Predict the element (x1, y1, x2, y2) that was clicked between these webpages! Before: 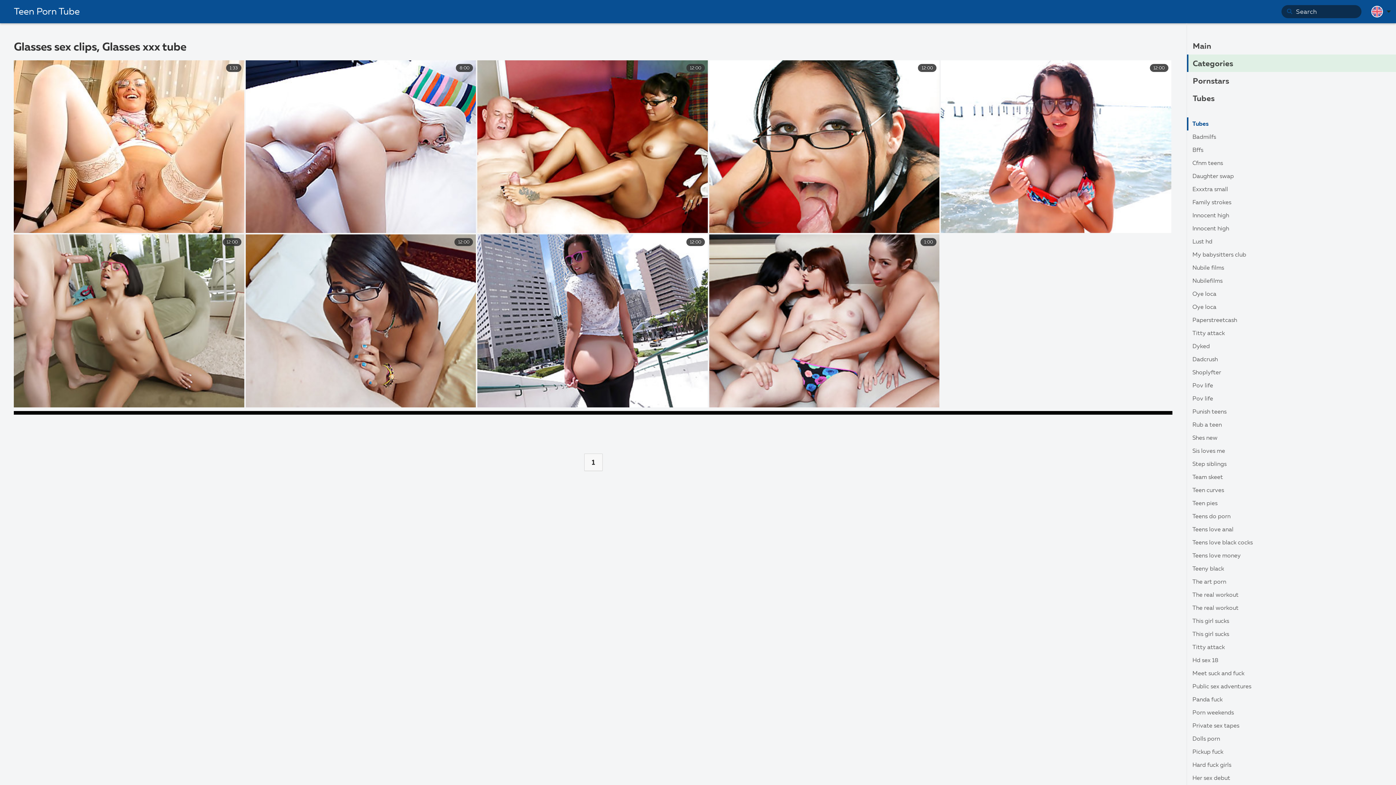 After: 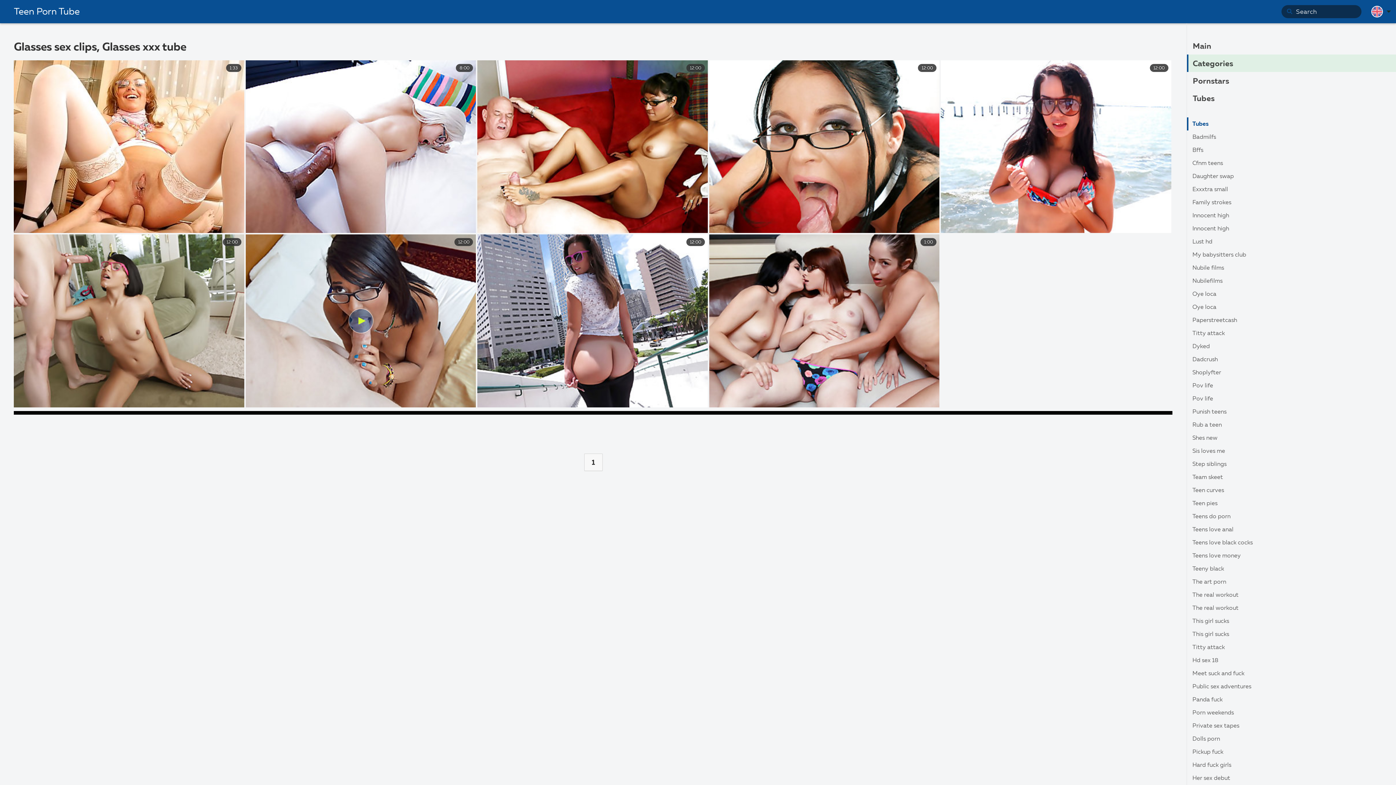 Action: label: 12:00 bbox: (245, 234, 476, 407)